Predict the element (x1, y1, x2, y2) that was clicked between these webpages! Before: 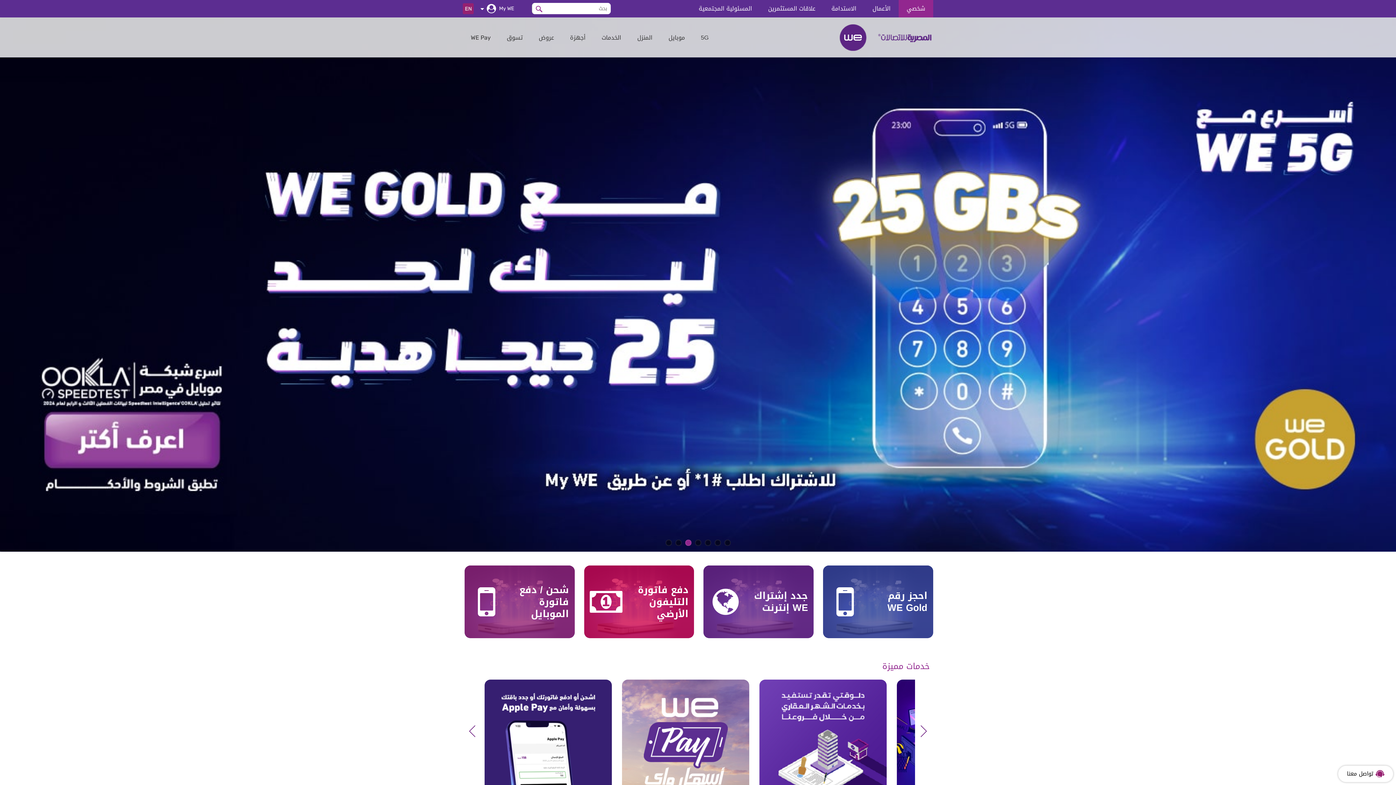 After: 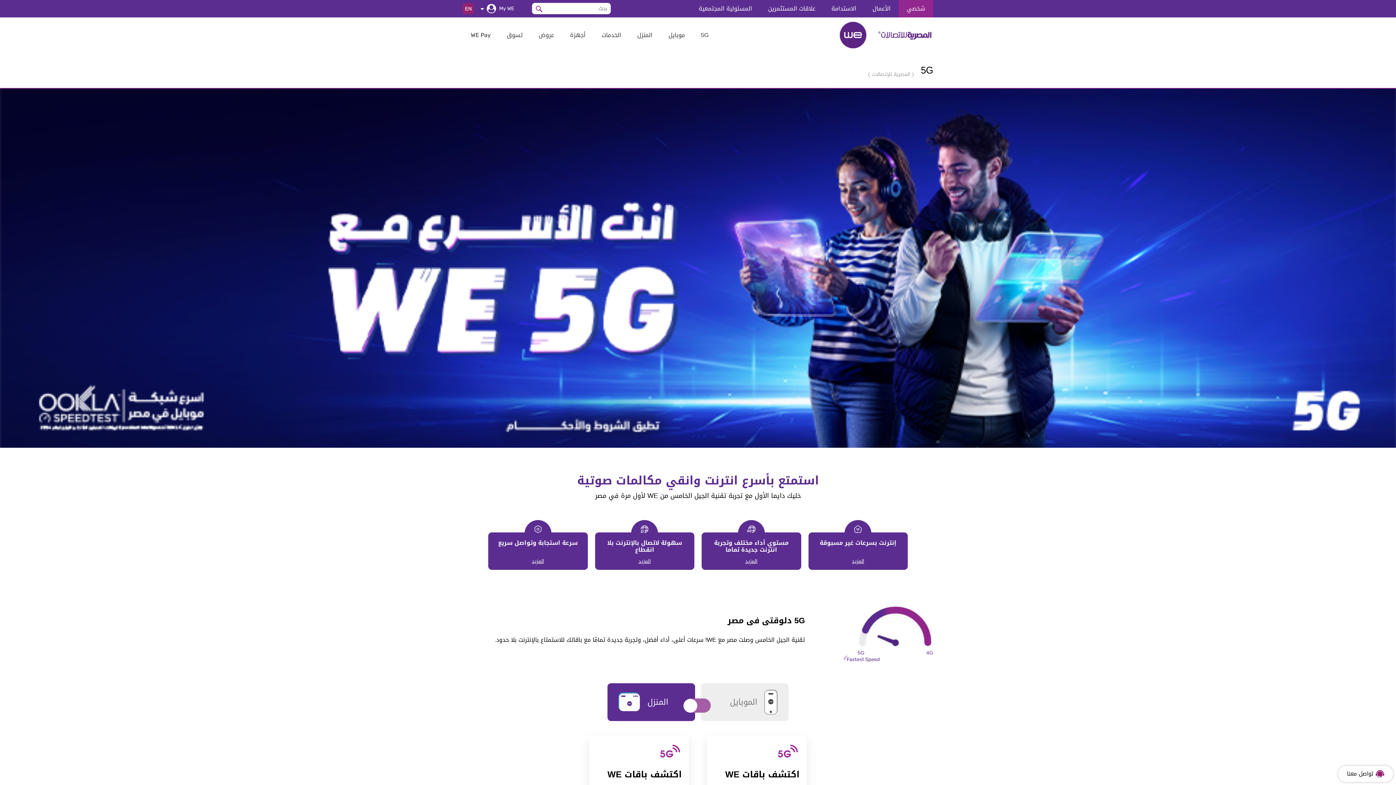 Action: label: 5G bbox: (693, 28, 716, 46)